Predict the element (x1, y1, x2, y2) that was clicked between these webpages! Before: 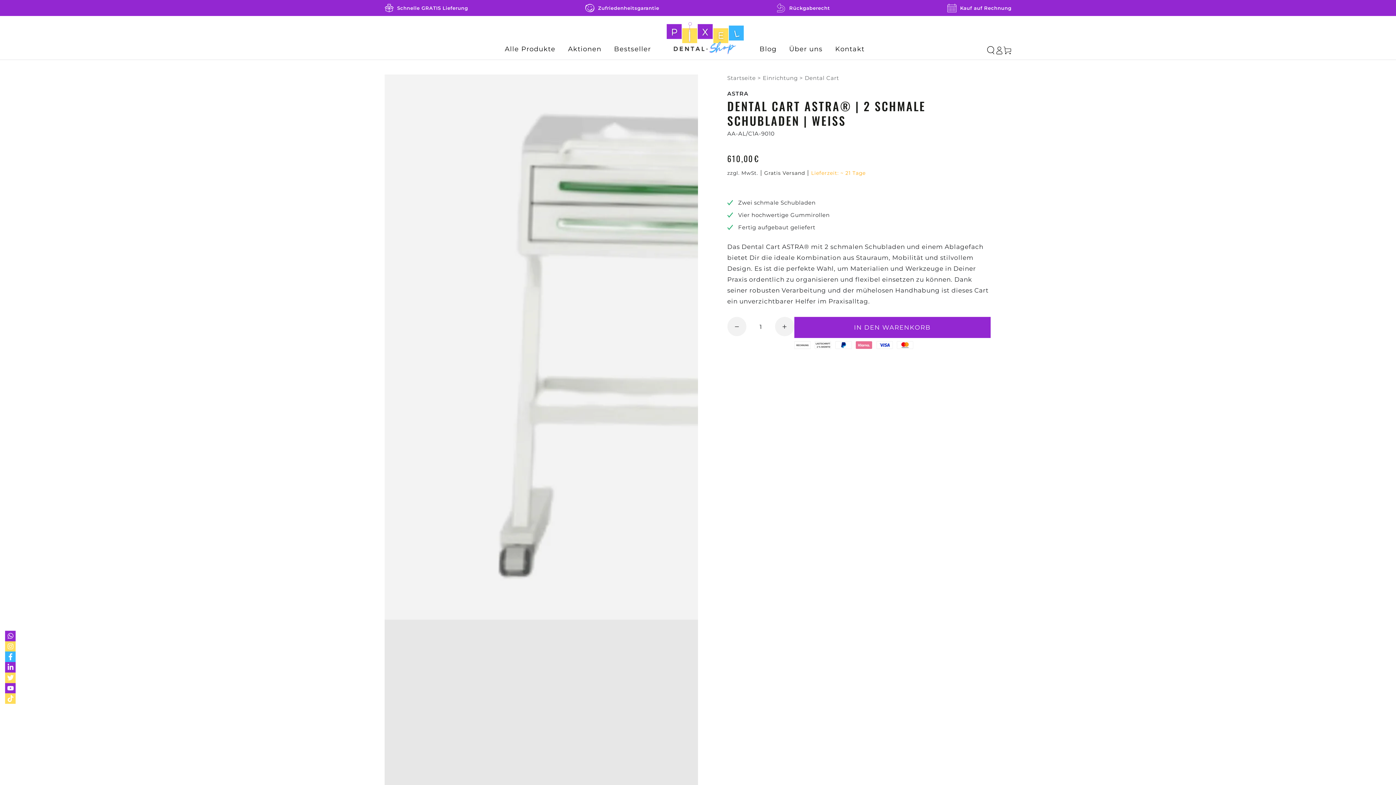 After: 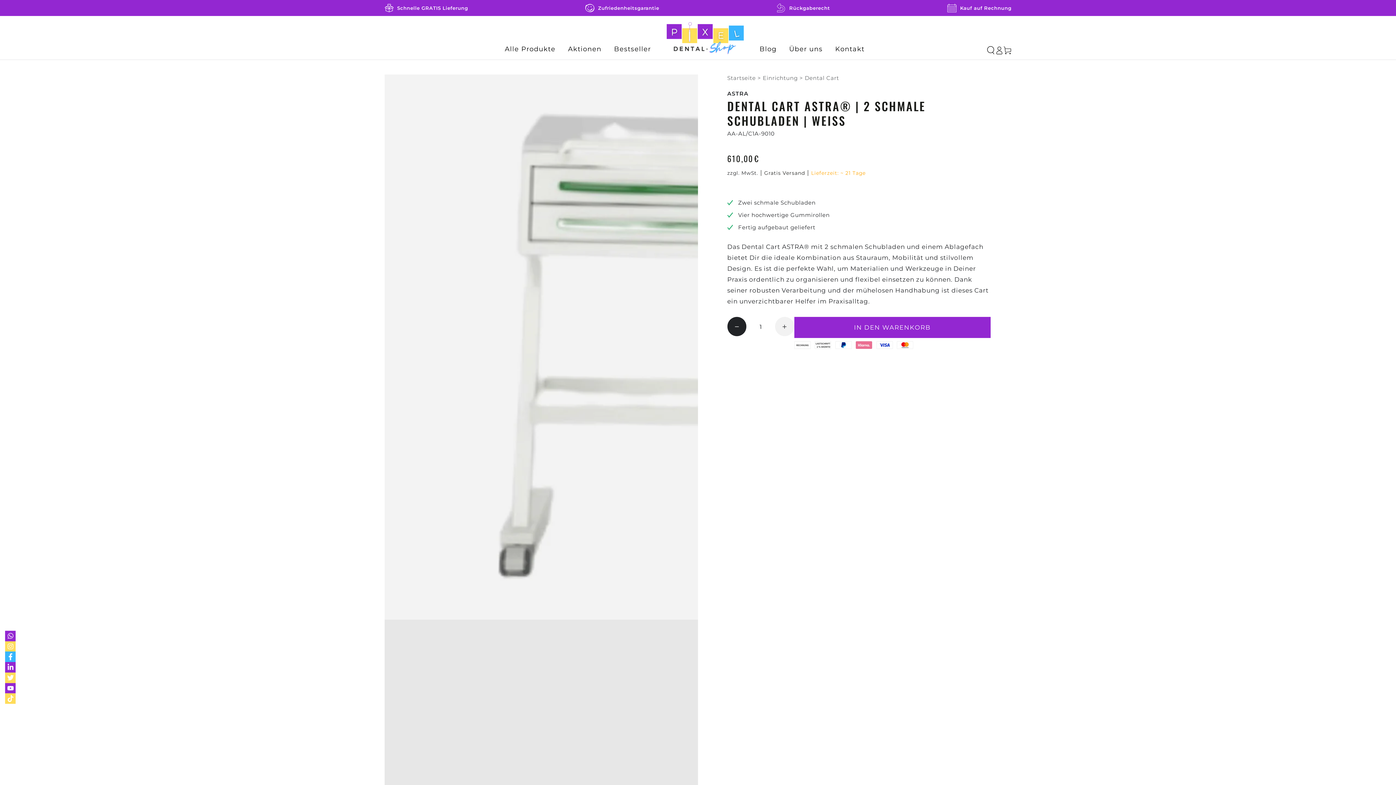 Action: bbox: (727, 317, 746, 336) label: Verringere die Menge für Dental Cart ASTRA® | 2 schmale Schubladen | weiß